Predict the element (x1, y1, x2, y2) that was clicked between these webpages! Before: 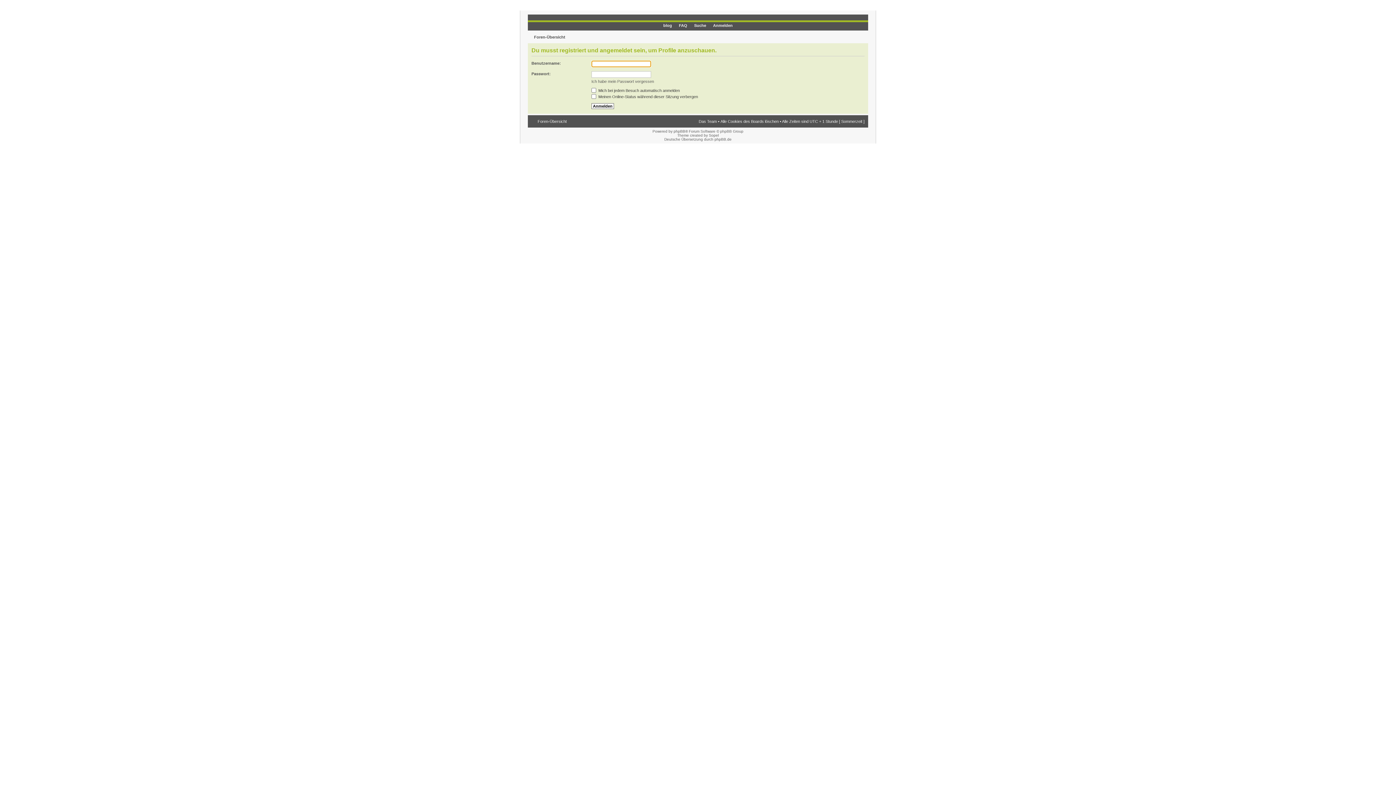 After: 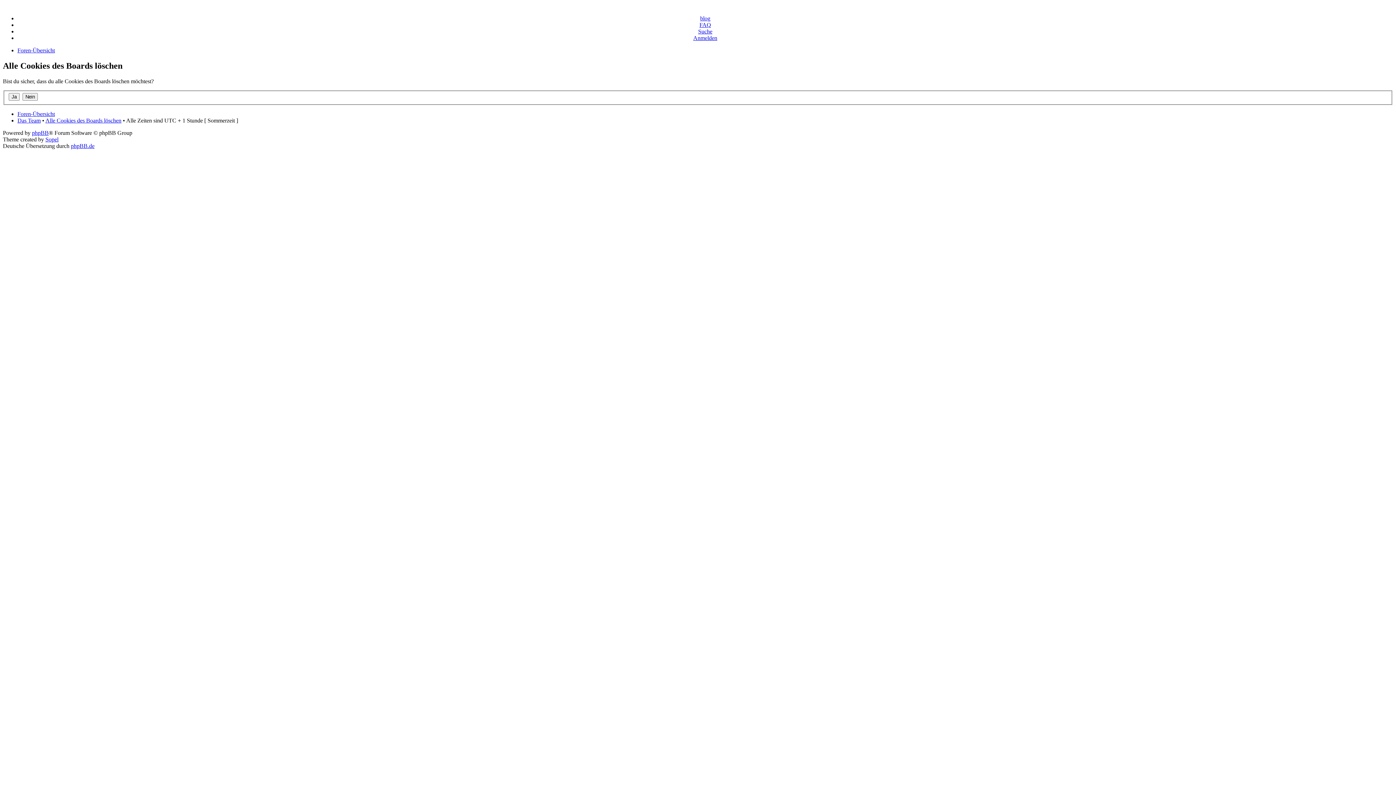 Action: bbox: (720, 119, 778, 123) label: Alle Cookies des Boards löschen